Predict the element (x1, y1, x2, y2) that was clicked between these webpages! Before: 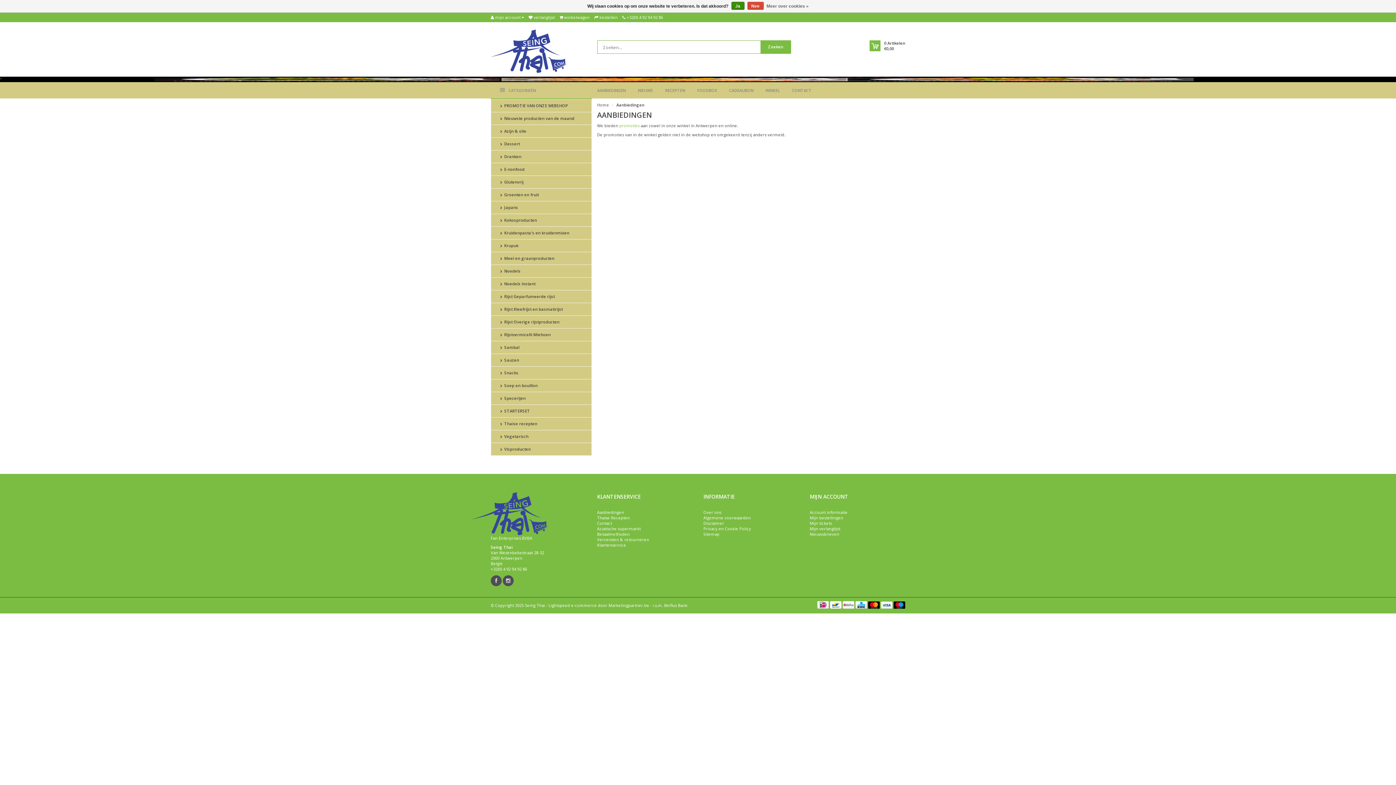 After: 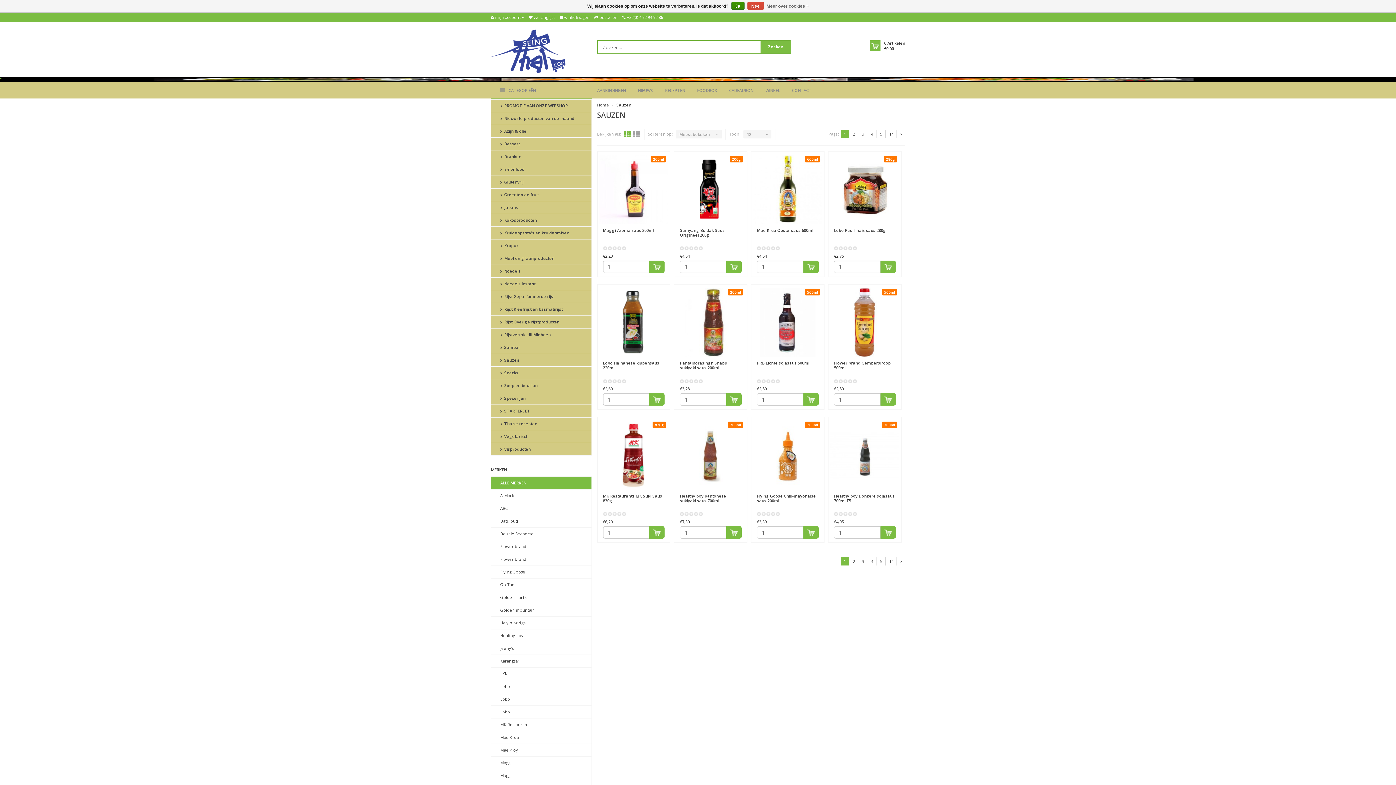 Action: label:  Sauzen bbox: (491, 354, 591, 366)